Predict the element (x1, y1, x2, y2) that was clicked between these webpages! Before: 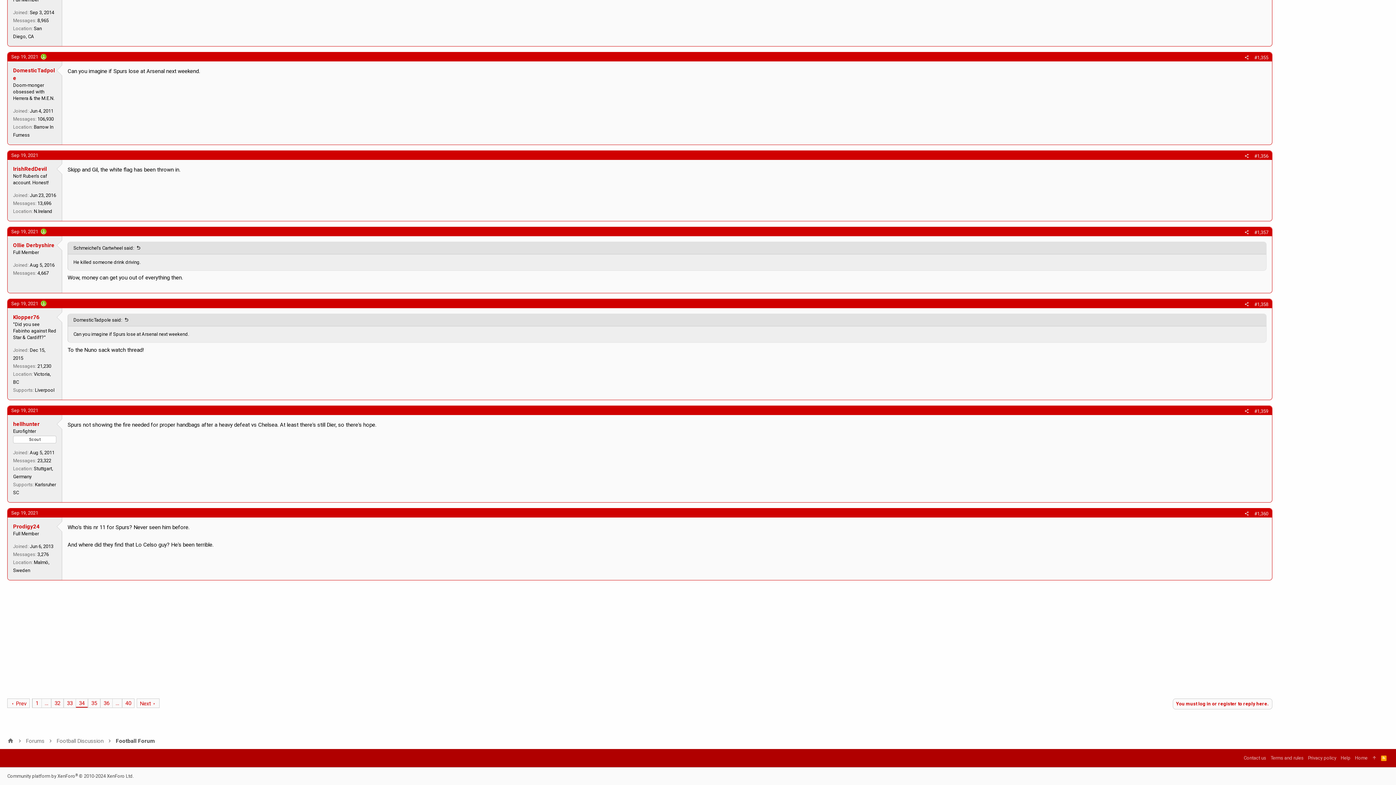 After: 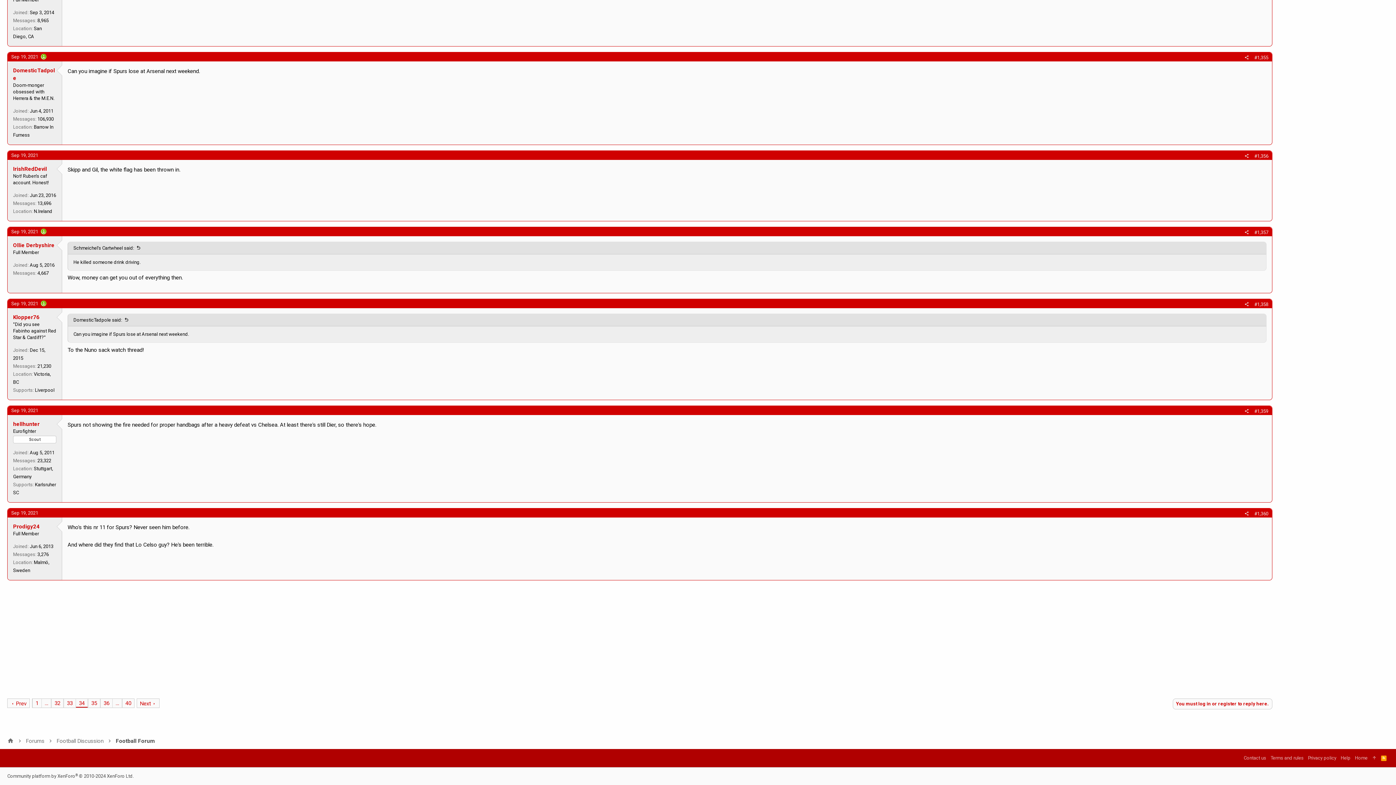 Action: label: Sep 19, 2021  bbox: (11, 229, 39, 234)